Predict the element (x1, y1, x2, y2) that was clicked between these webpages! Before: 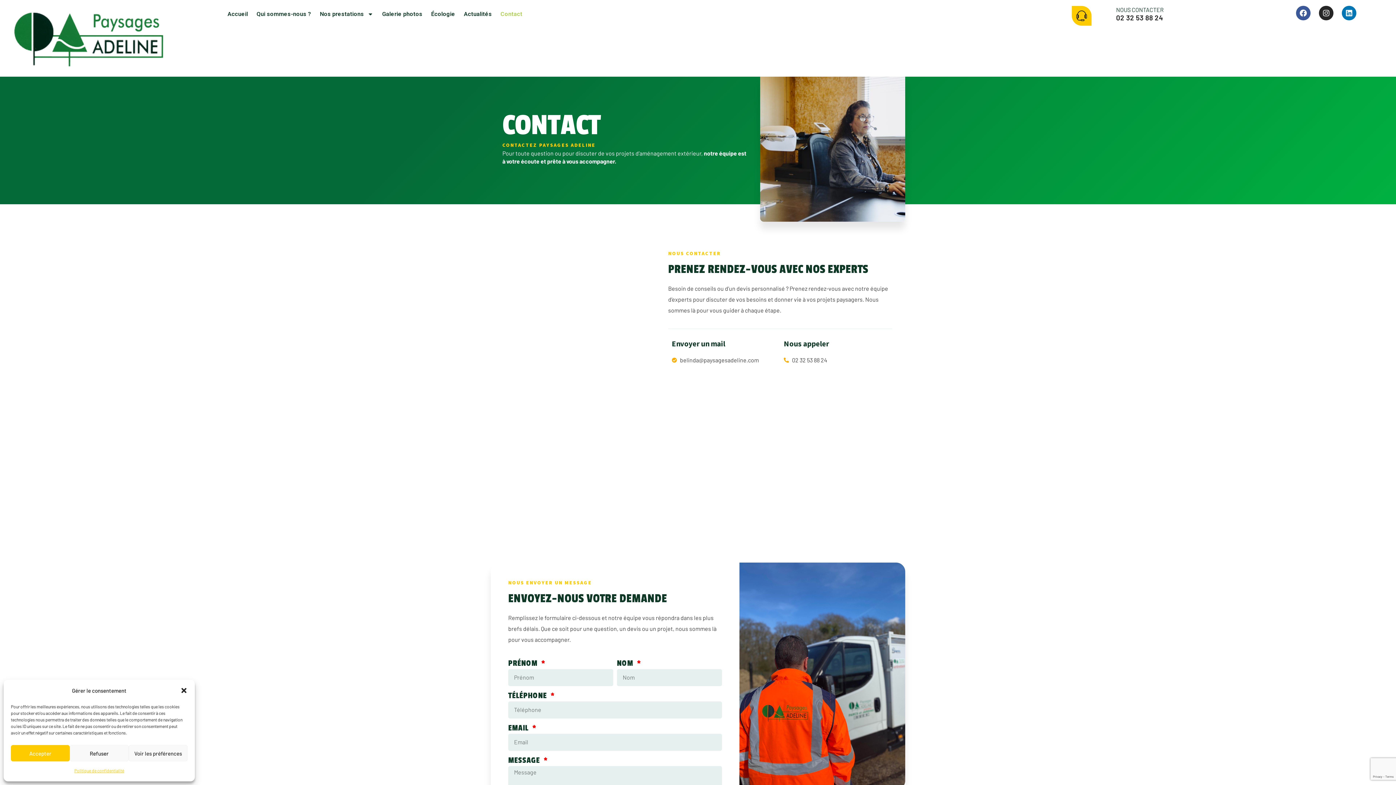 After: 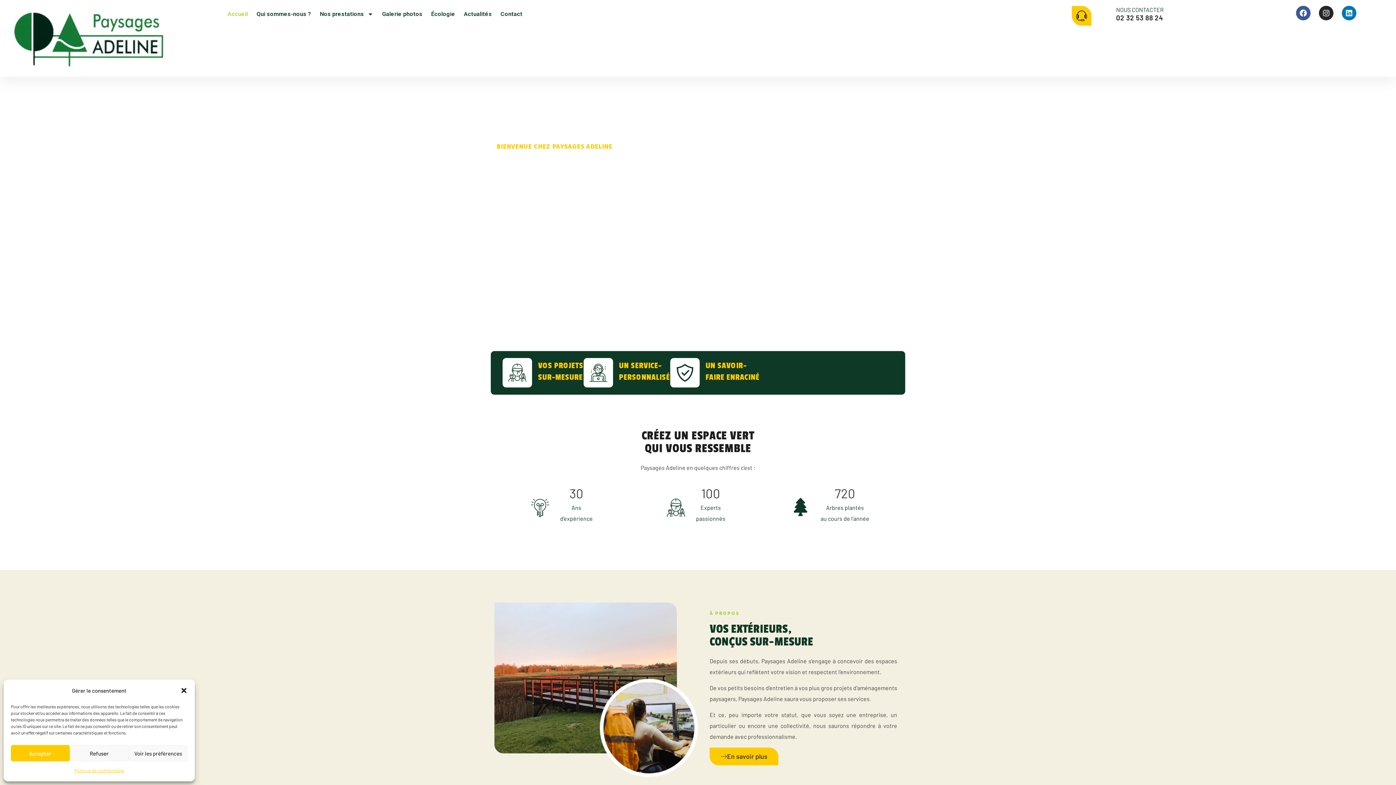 Action: bbox: (9, 5, 209, 70)